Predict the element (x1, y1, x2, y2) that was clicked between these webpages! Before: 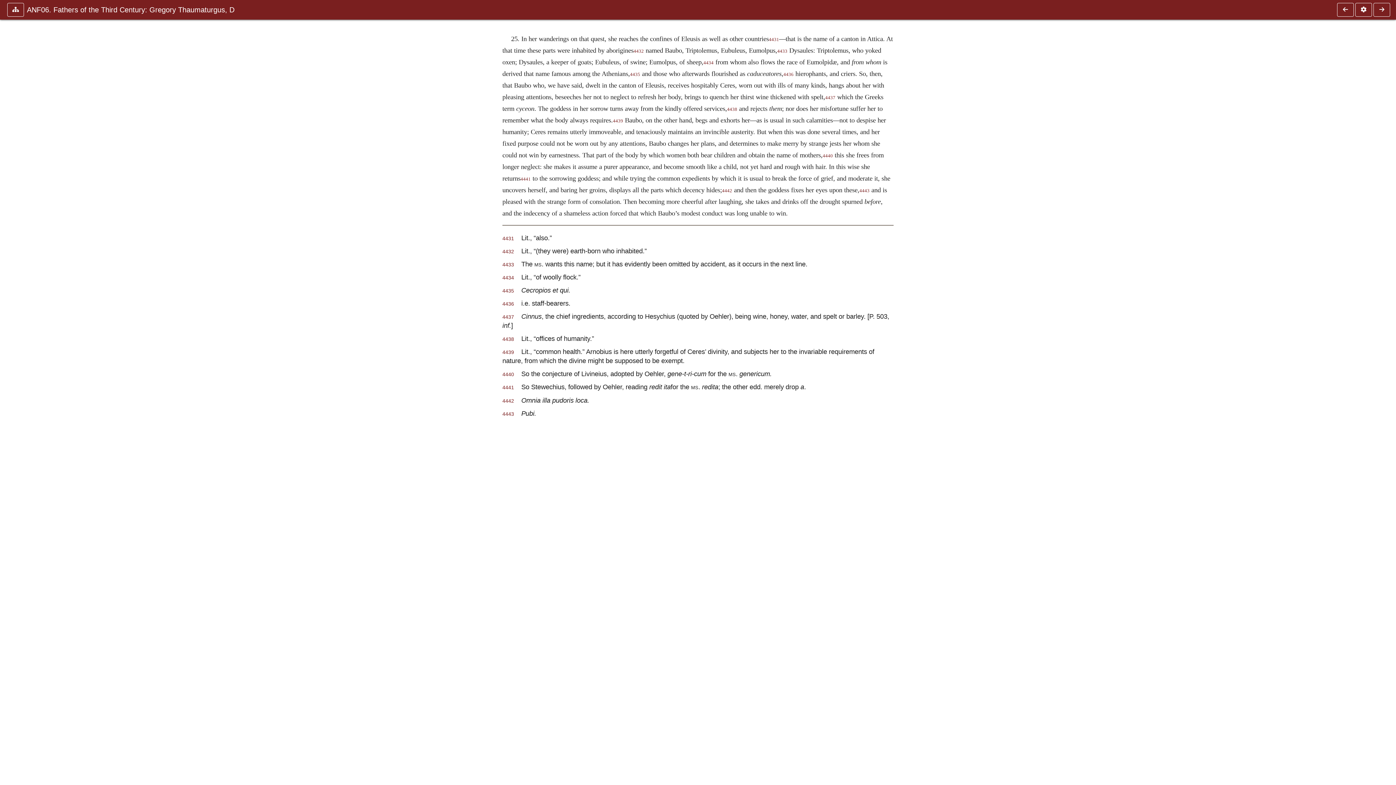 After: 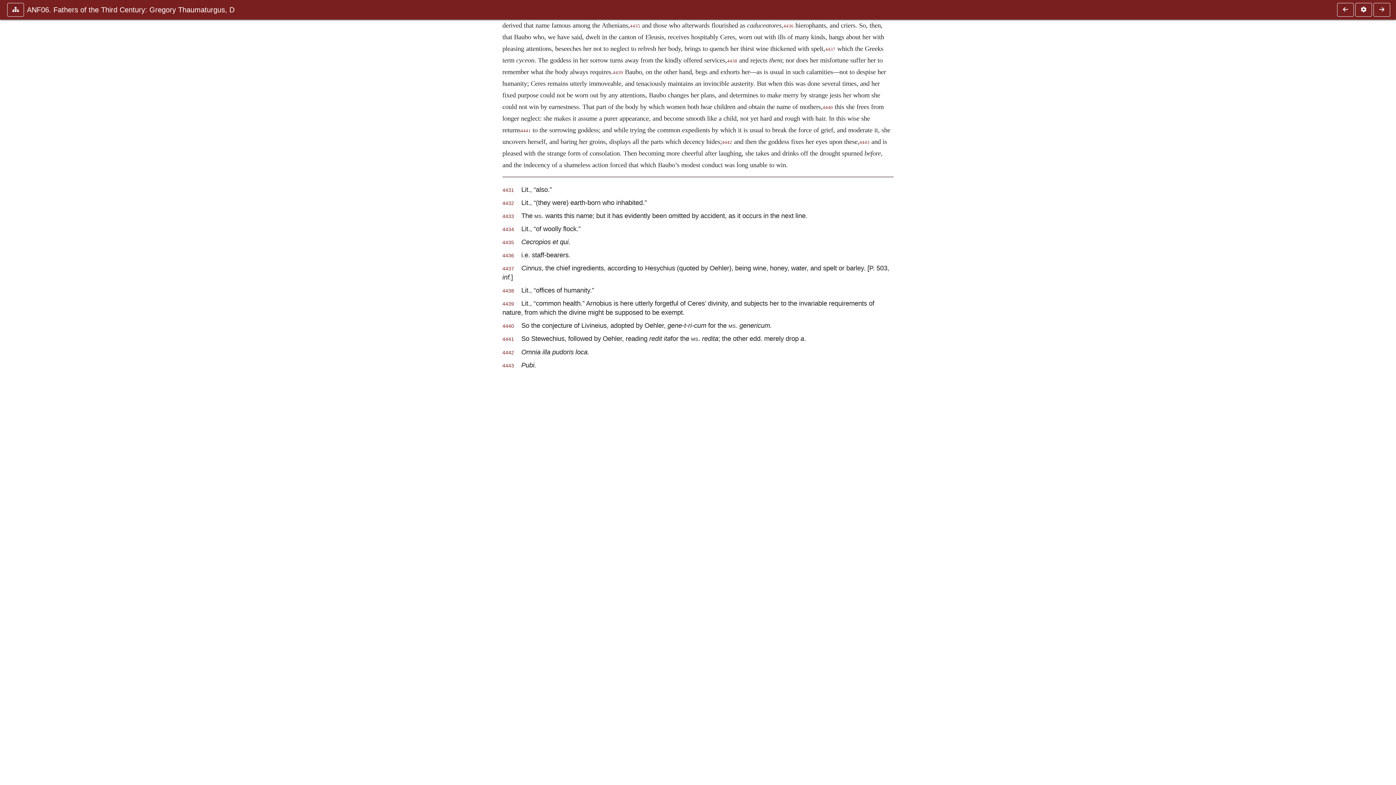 Action: bbox: (502, 249, 514, 254) label: 4432